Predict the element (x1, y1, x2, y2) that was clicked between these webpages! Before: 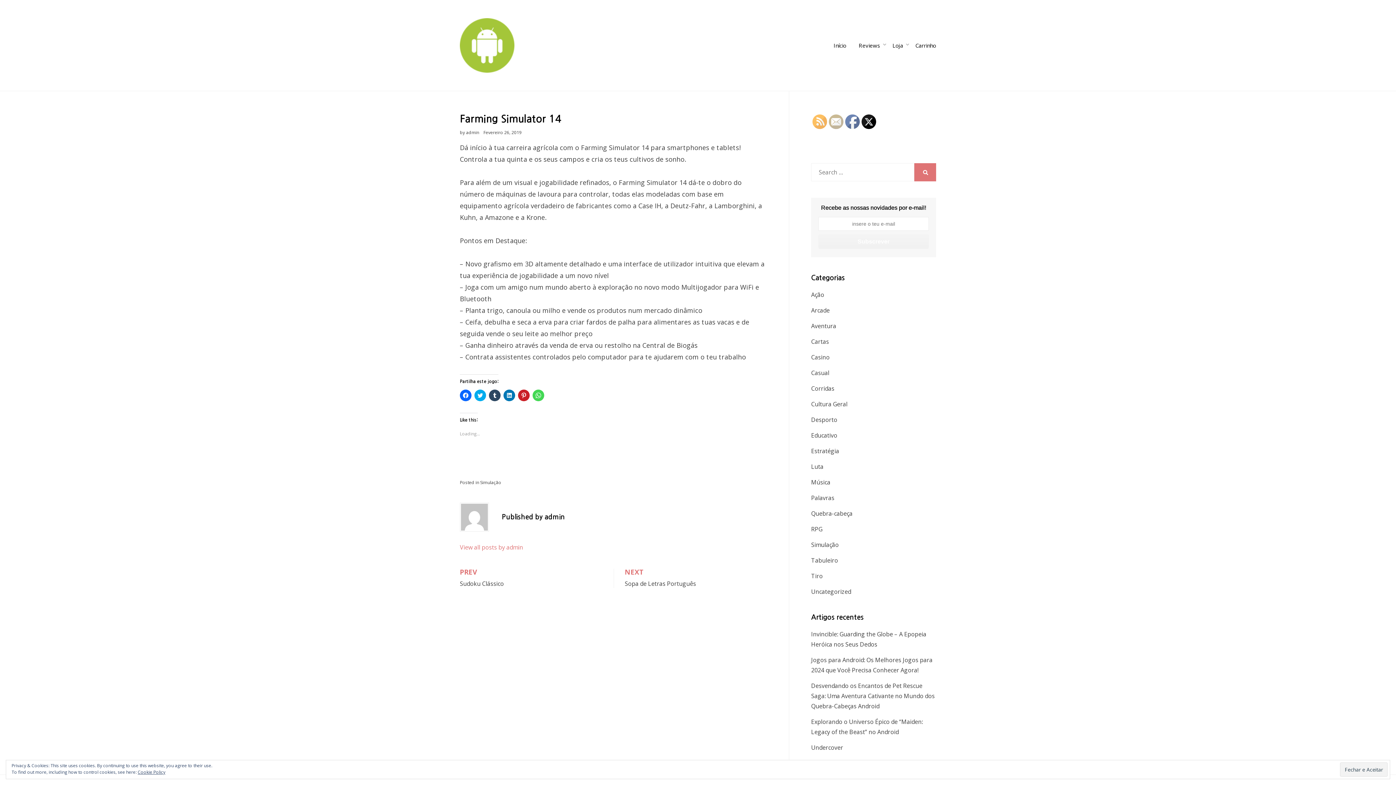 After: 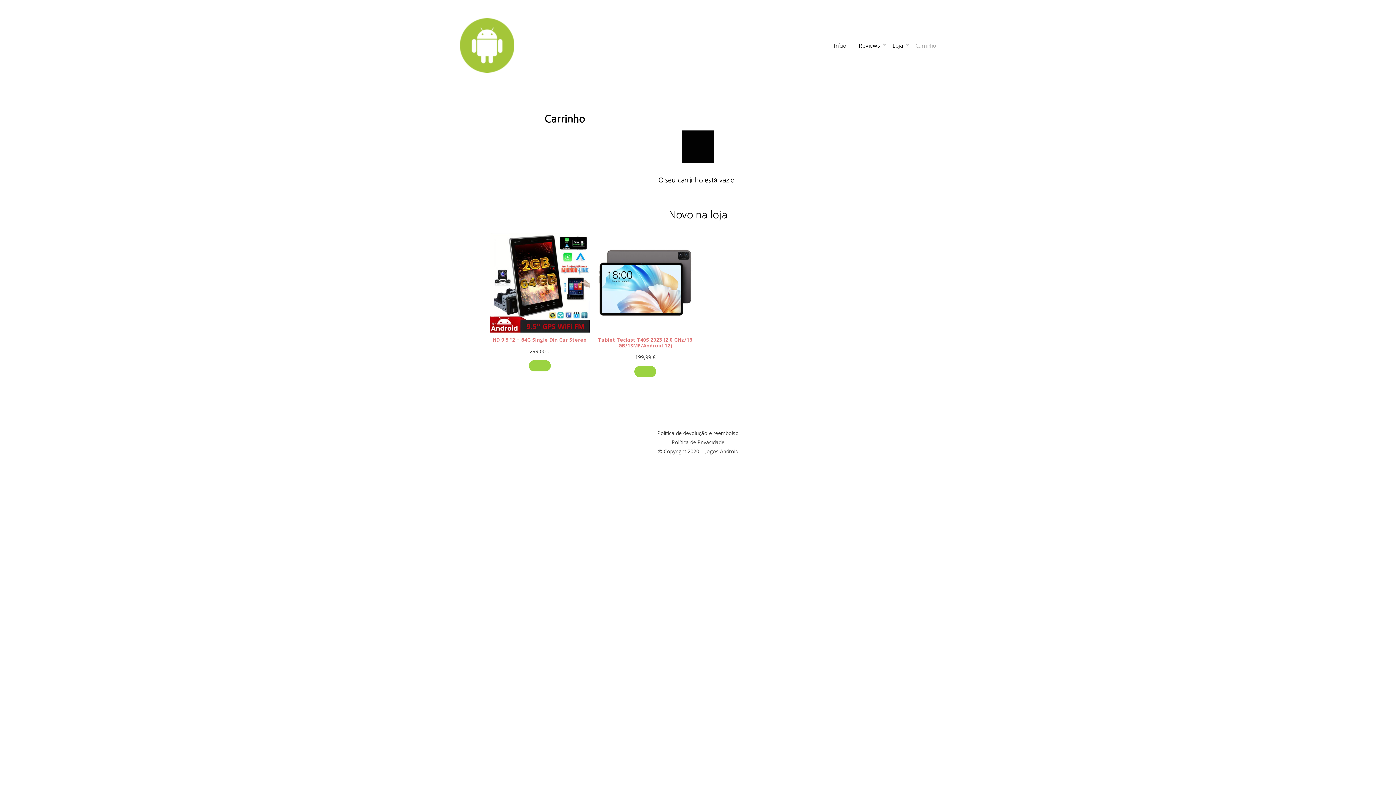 Action: bbox: (909, 40, 936, 50) label: Carrinho